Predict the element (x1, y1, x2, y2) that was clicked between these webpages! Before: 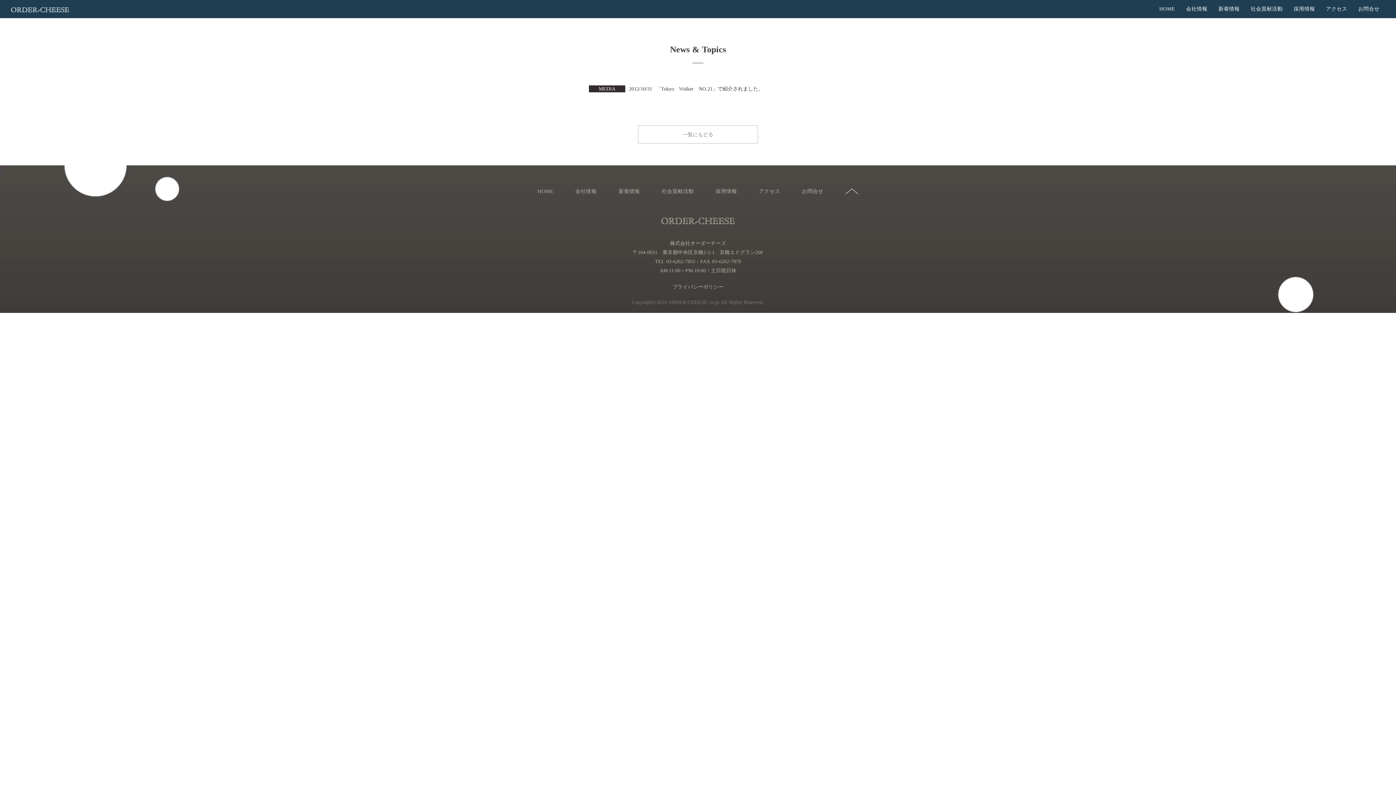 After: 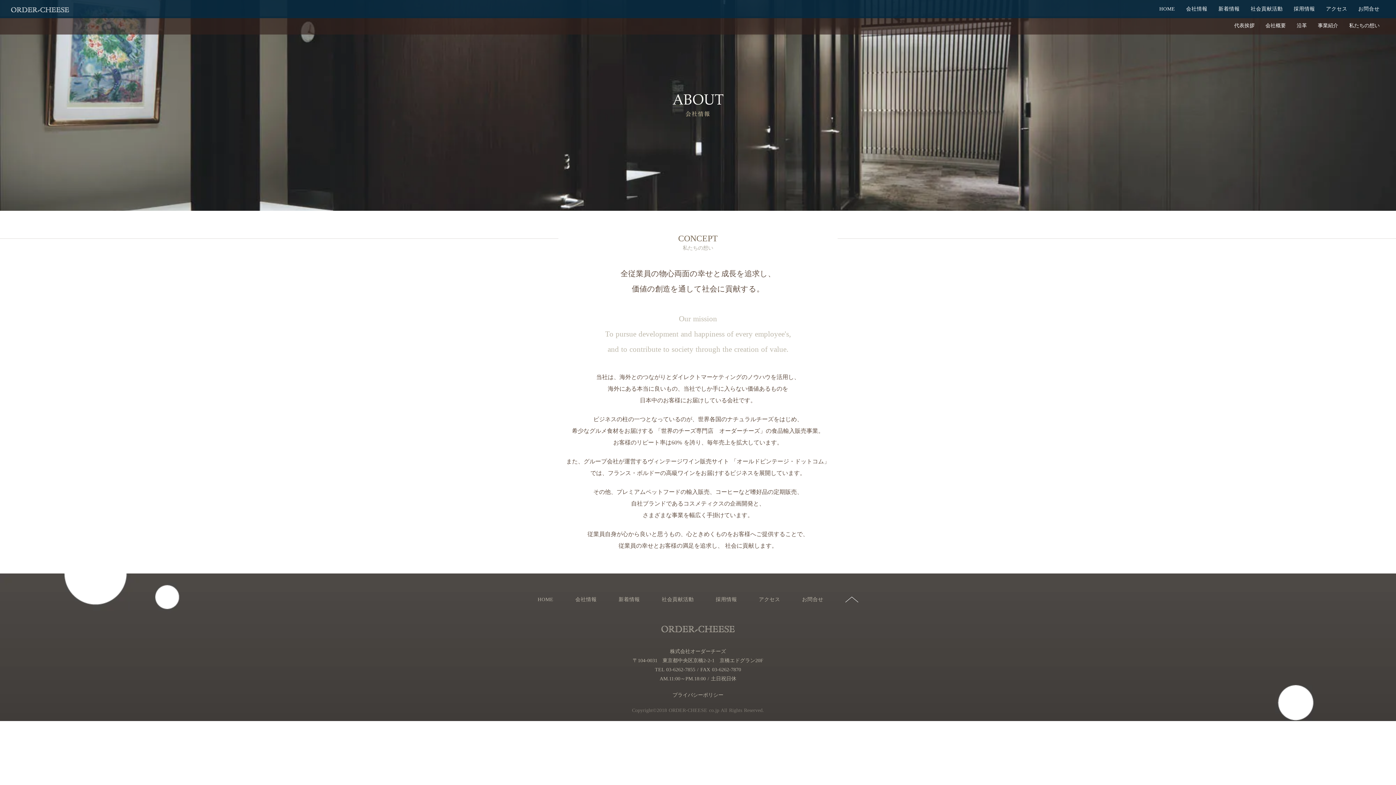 Action: bbox: (1186, 6, 1207, 12) label: 会社情報
